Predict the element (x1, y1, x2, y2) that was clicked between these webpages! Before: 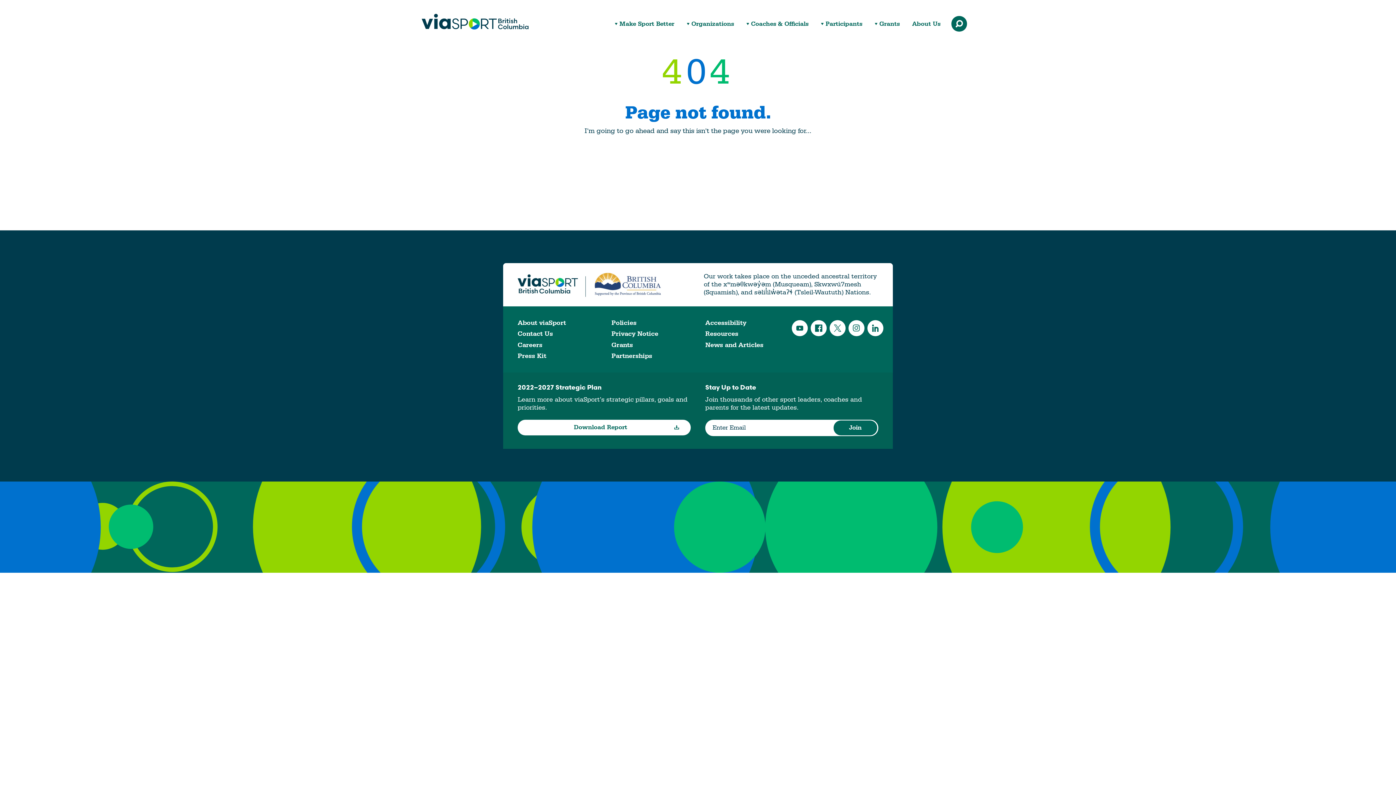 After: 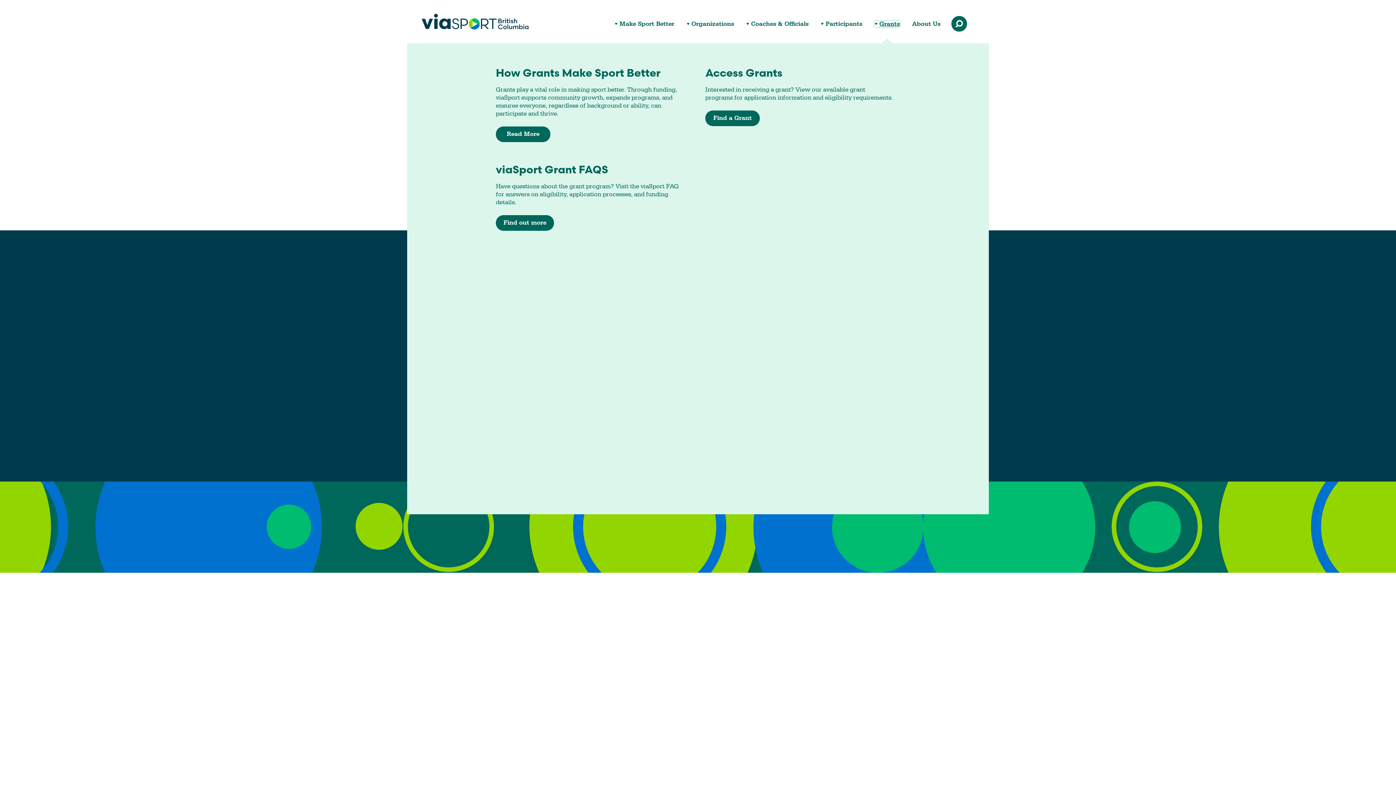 Action: bbox: (874, 20, 900, 27) label: Grants